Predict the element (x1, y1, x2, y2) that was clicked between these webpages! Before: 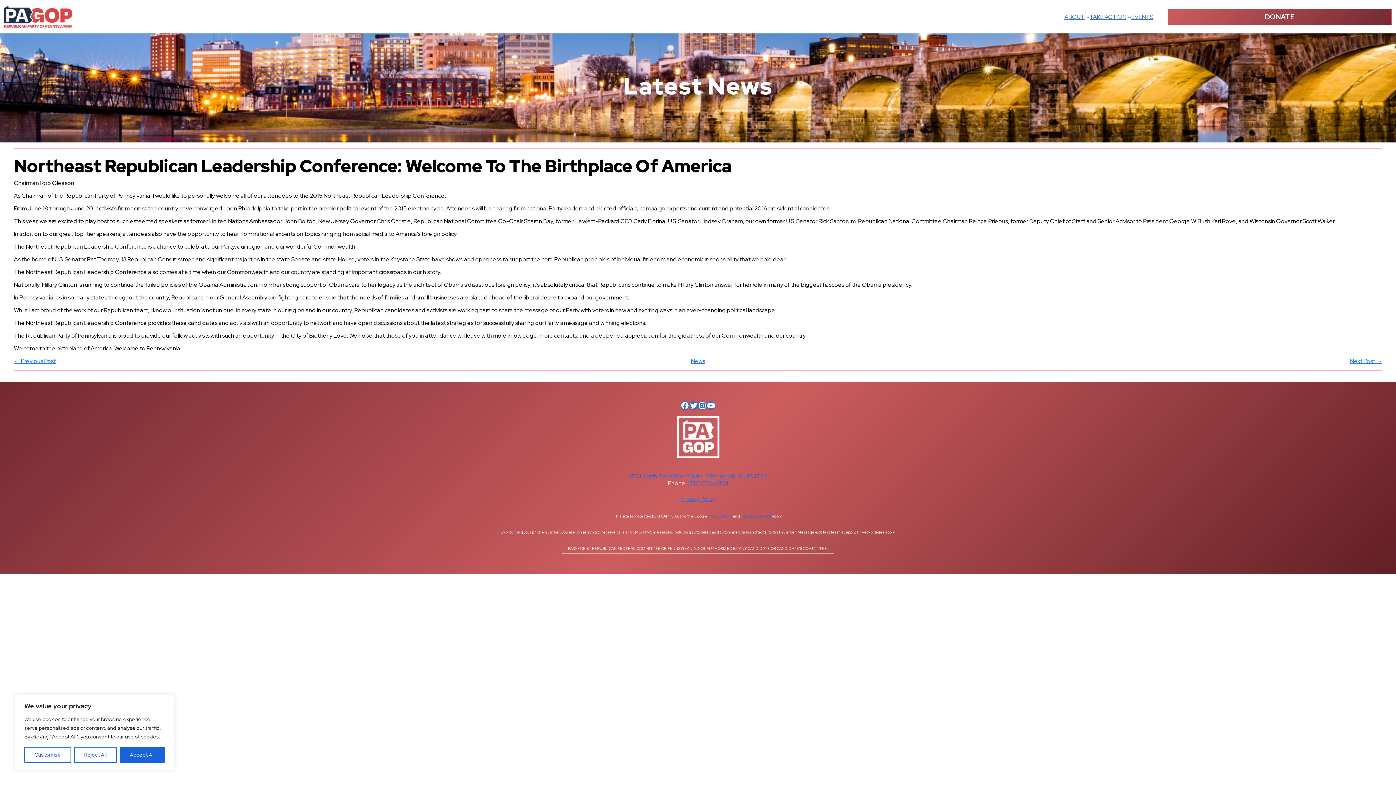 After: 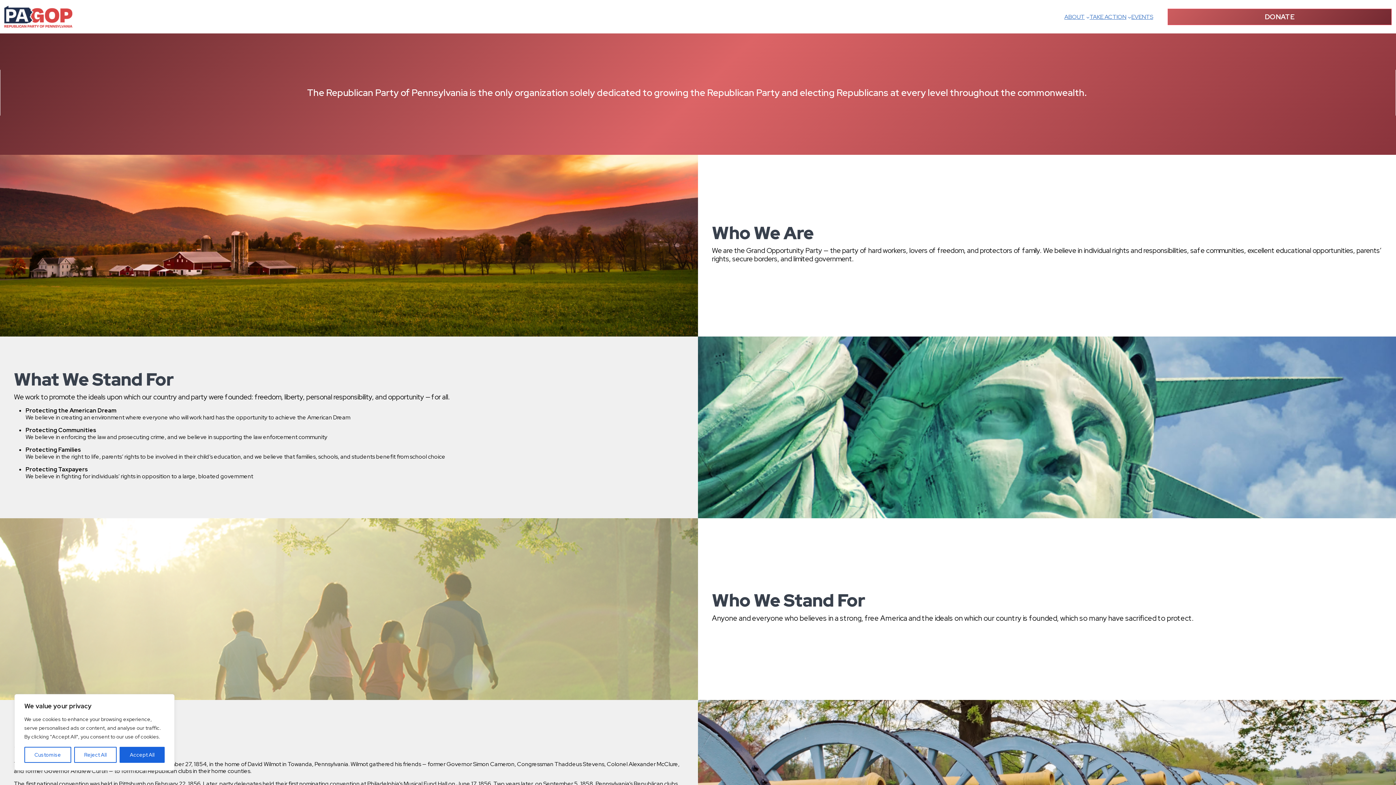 Action: label: ABOUT bbox: (1064, 13, 1089, 20)